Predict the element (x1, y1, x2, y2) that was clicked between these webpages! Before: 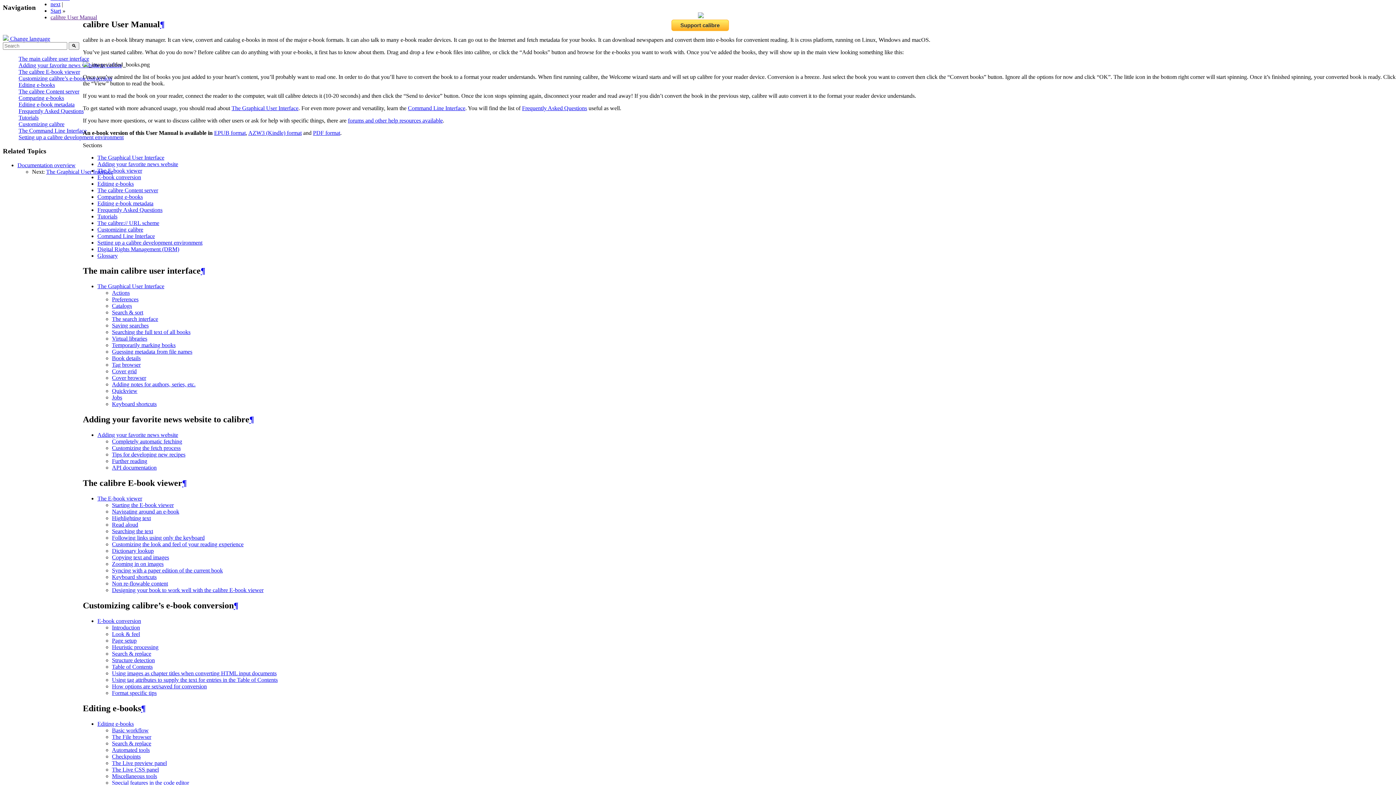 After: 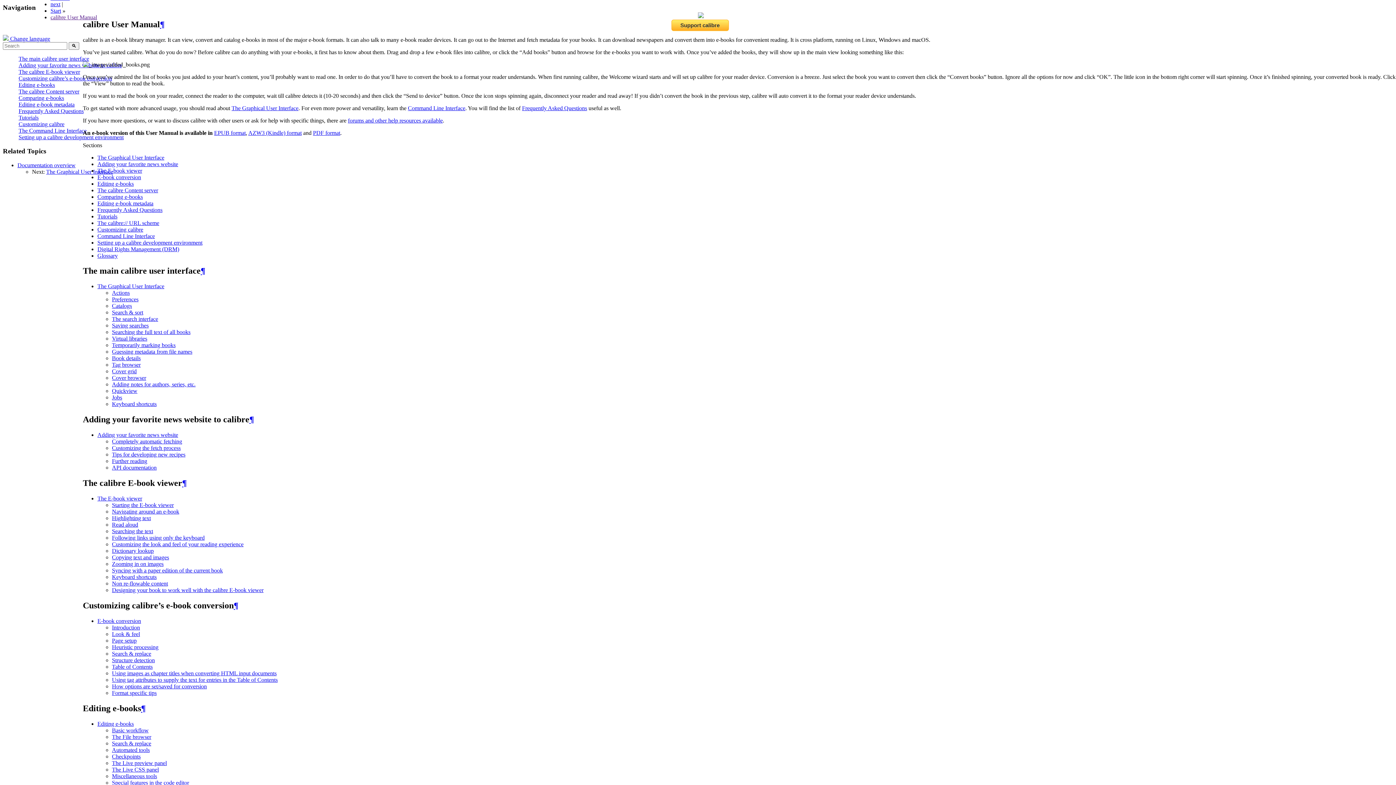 Action: bbox: (112, 368, 136, 374) label: Cover grid